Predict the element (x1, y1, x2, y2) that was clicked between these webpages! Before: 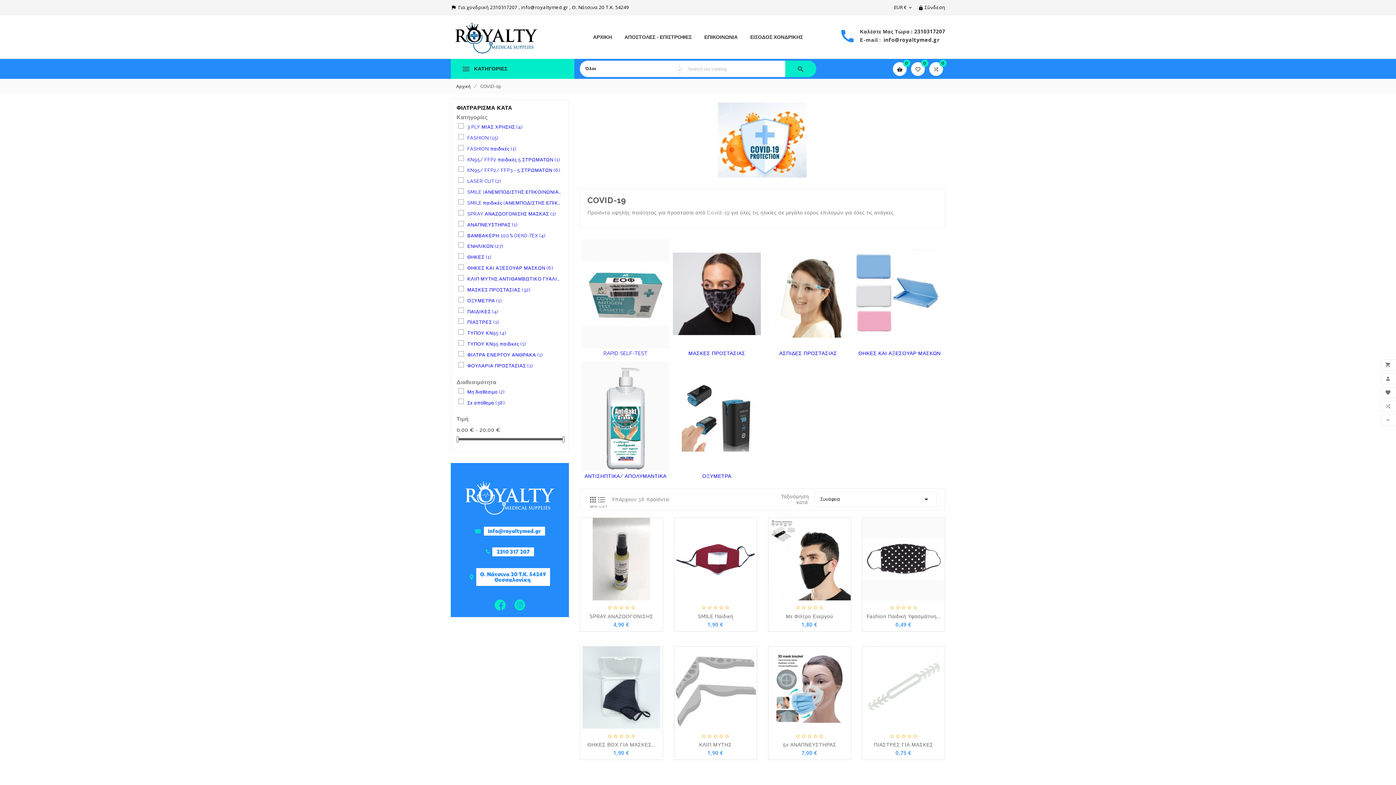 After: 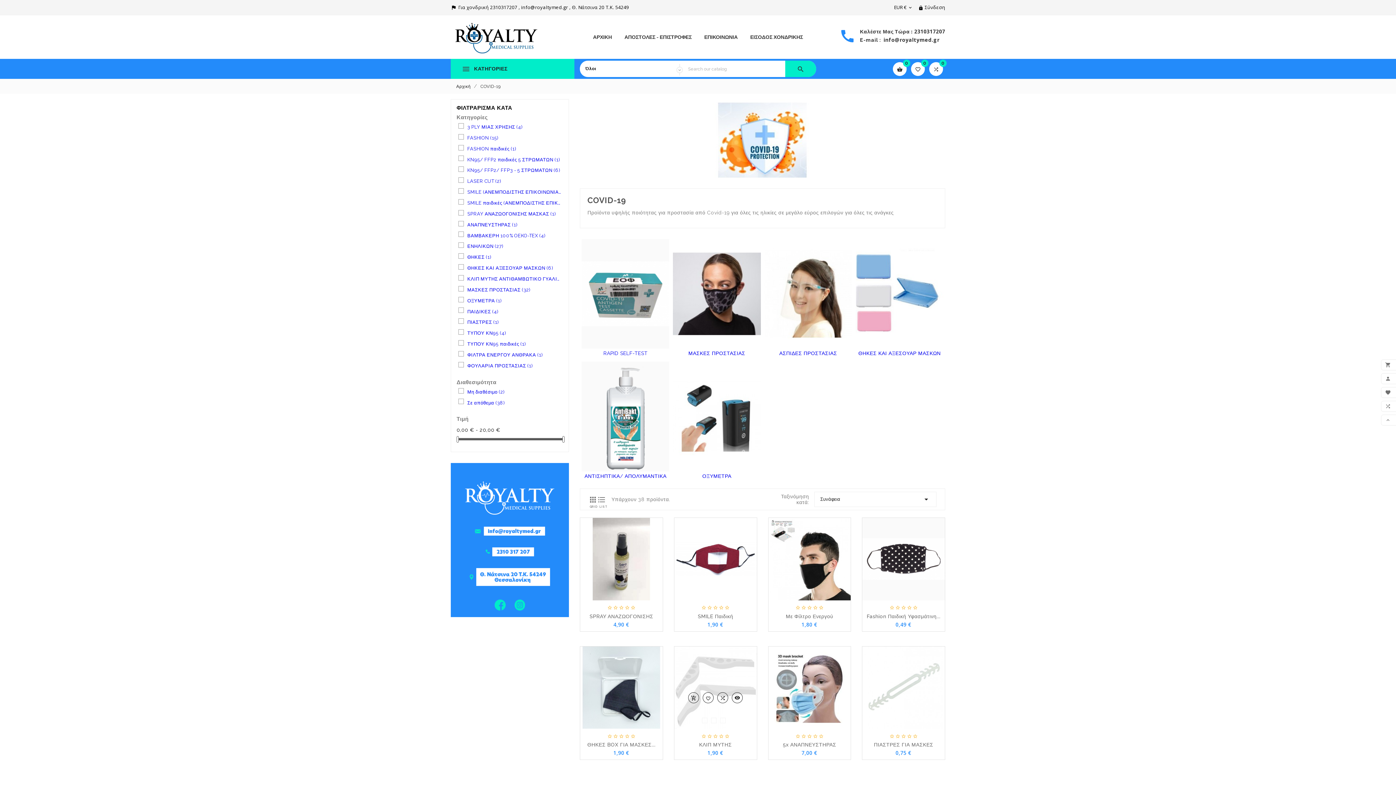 Action: label:  bbox: (703, 711, 713, 721)